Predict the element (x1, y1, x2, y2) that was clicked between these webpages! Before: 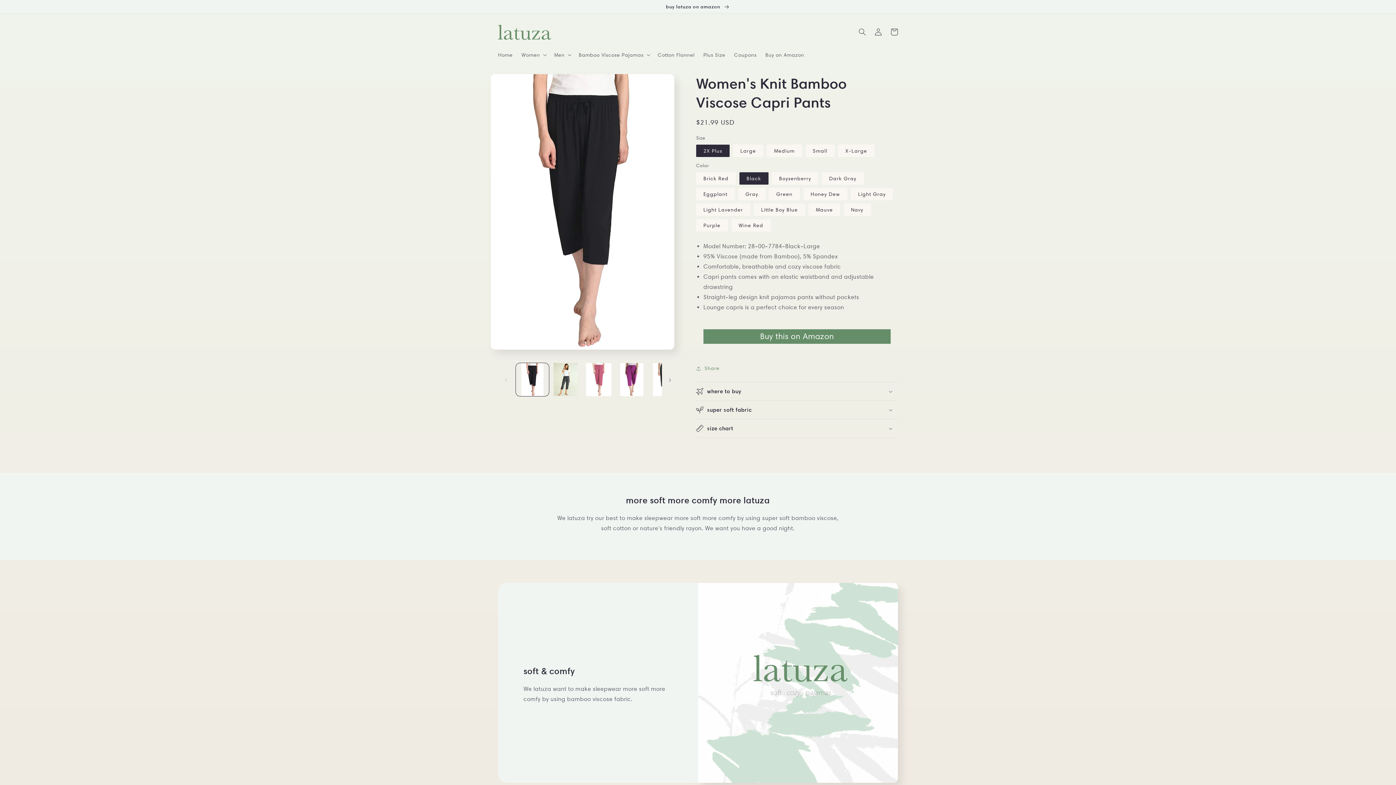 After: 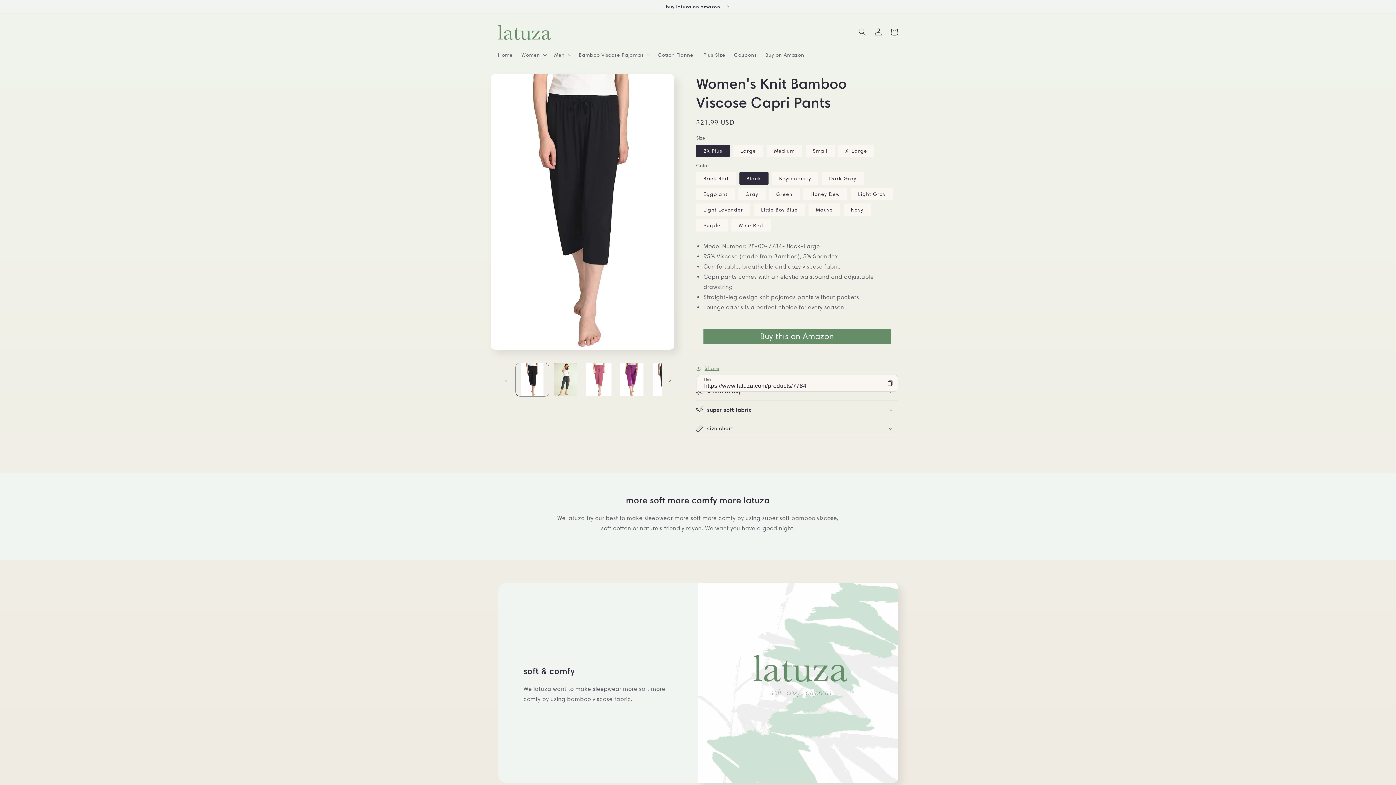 Action: bbox: (696, 364, 719, 373) label: Share